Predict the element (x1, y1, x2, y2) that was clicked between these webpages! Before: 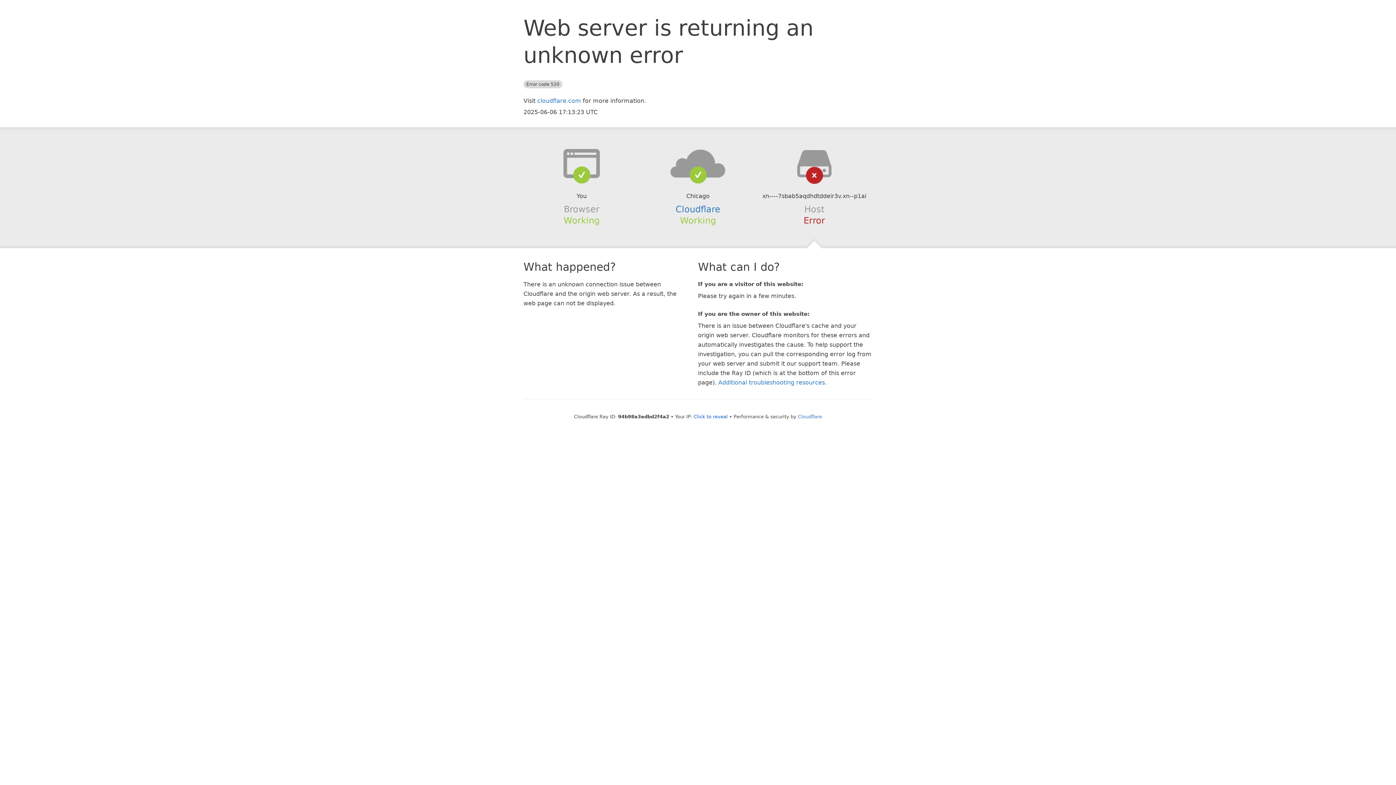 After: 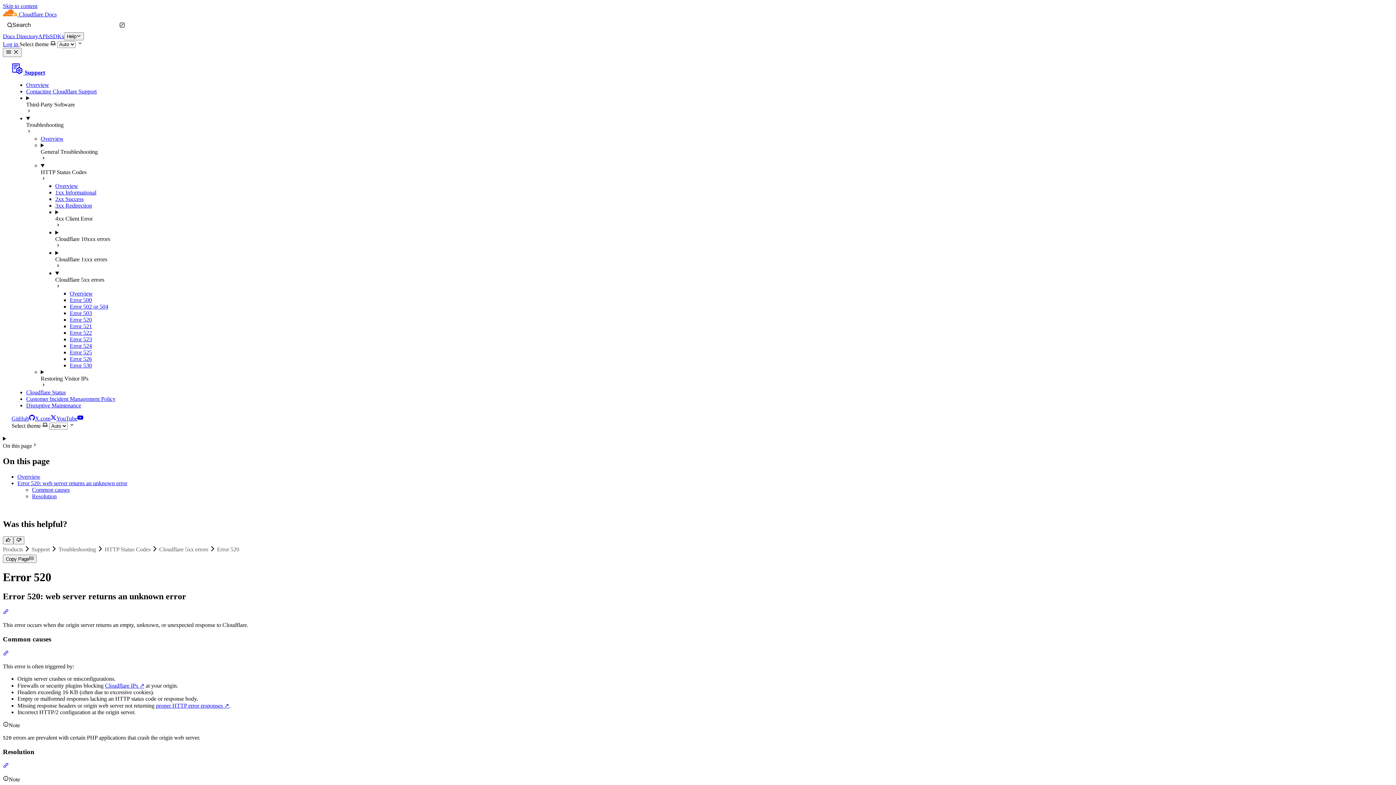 Action: label: Additional troubleshooting resources bbox: (718, 379, 825, 386)